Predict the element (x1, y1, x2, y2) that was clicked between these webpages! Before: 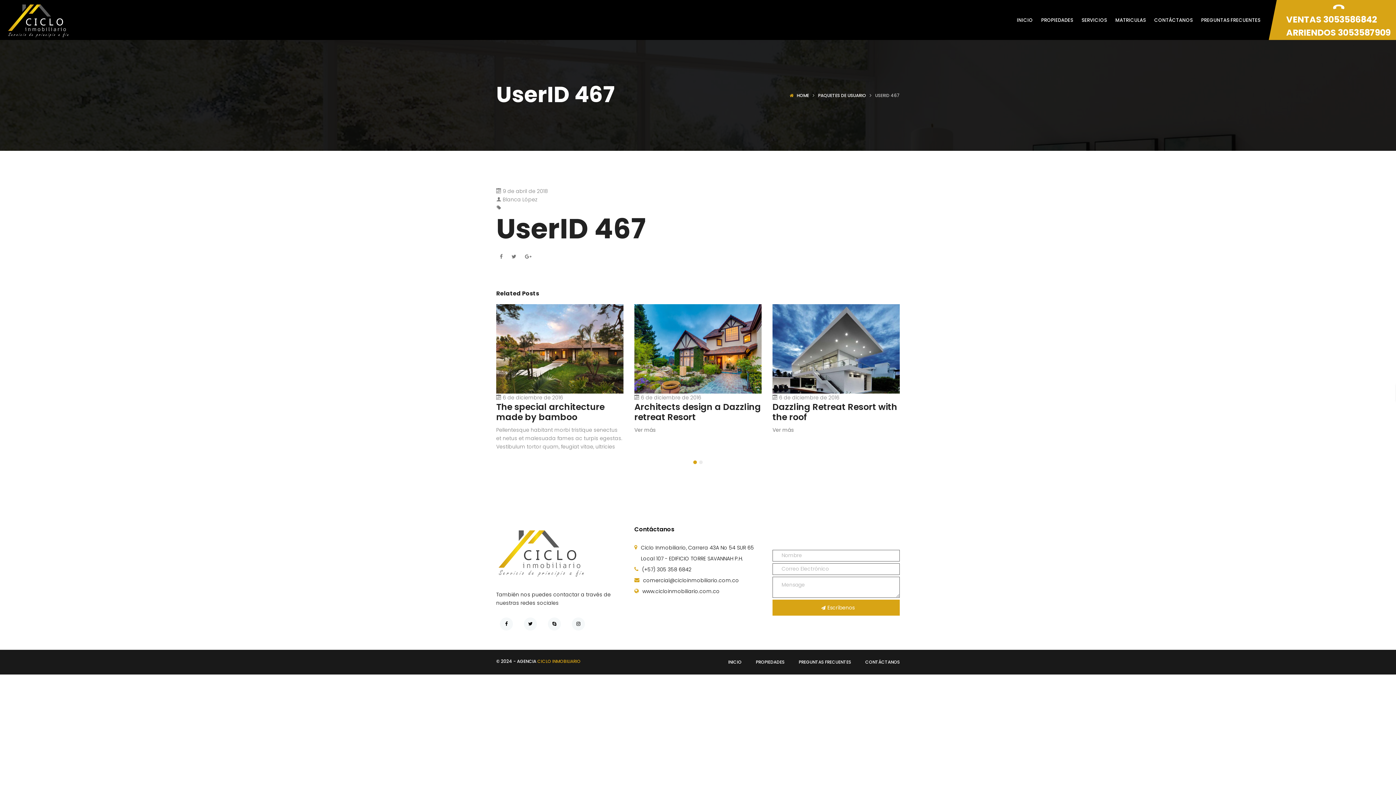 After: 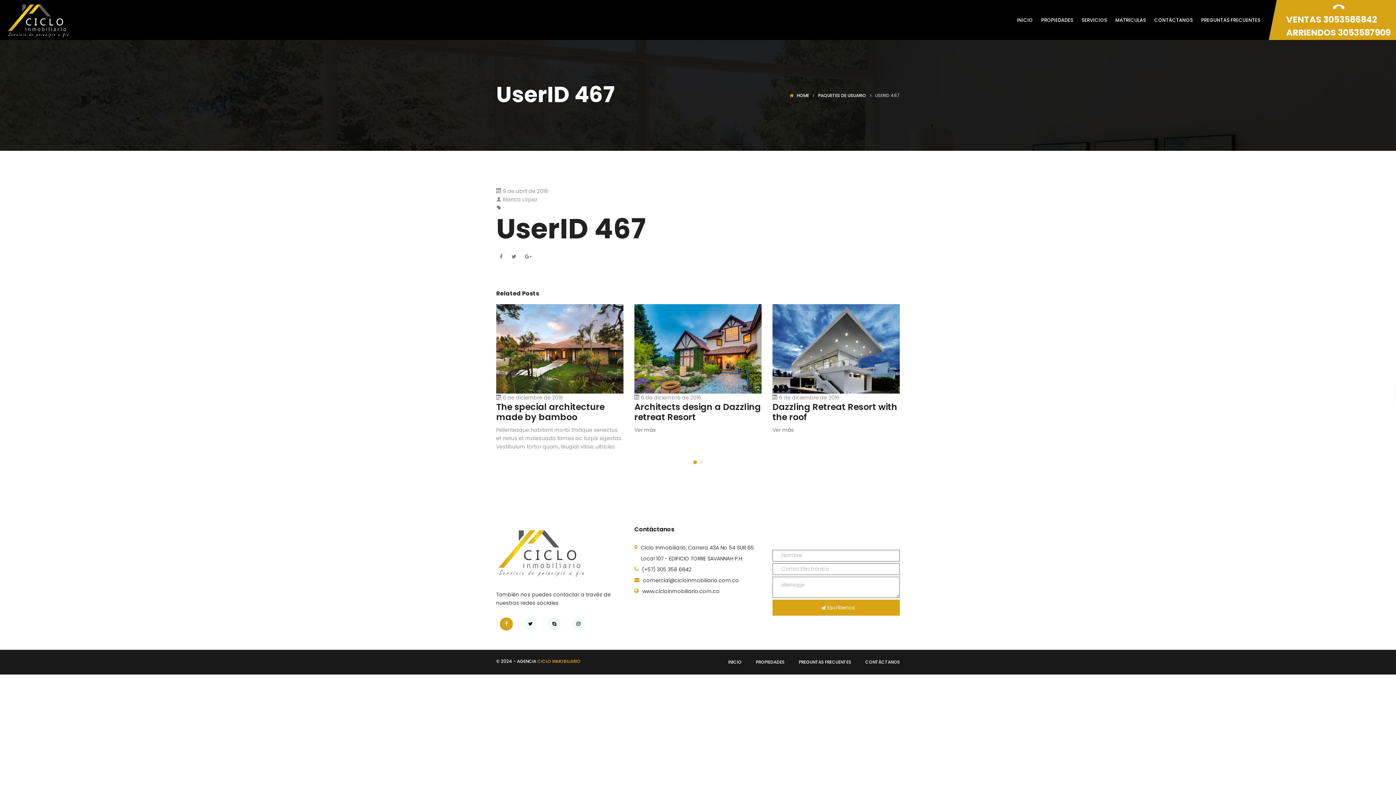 Action: bbox: (496, 617, 516, 630)